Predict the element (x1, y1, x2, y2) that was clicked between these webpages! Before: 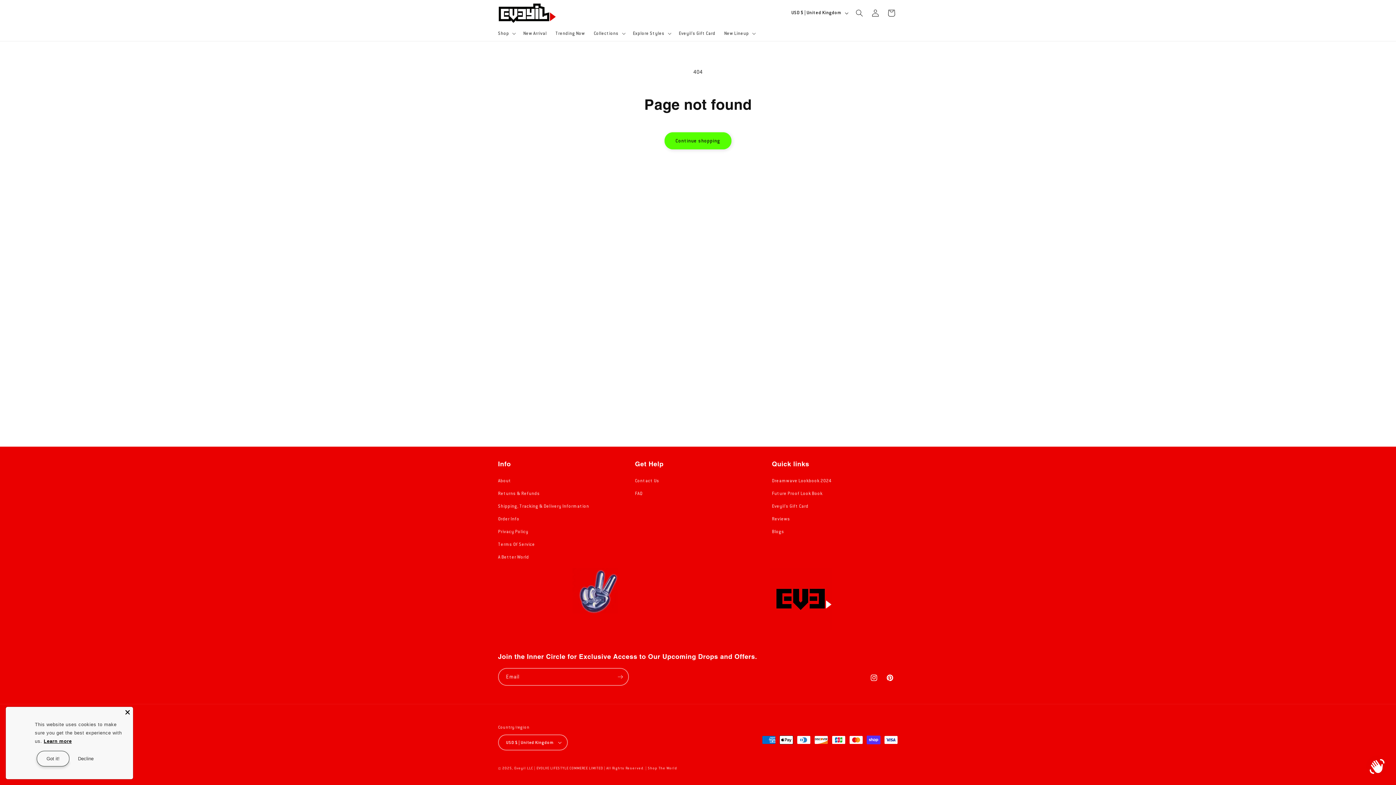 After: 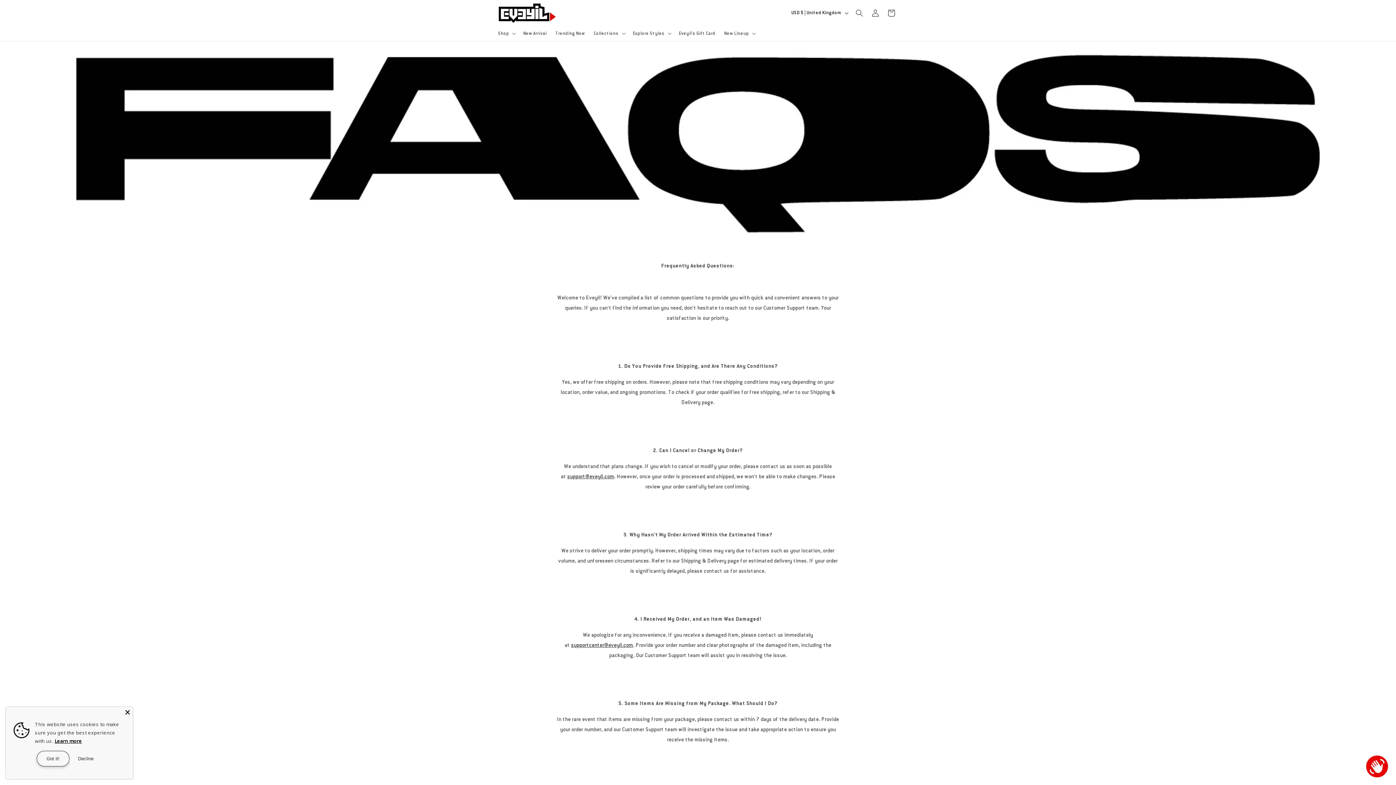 Action: label: FAQ bbox: (635, 215, 642, 228)